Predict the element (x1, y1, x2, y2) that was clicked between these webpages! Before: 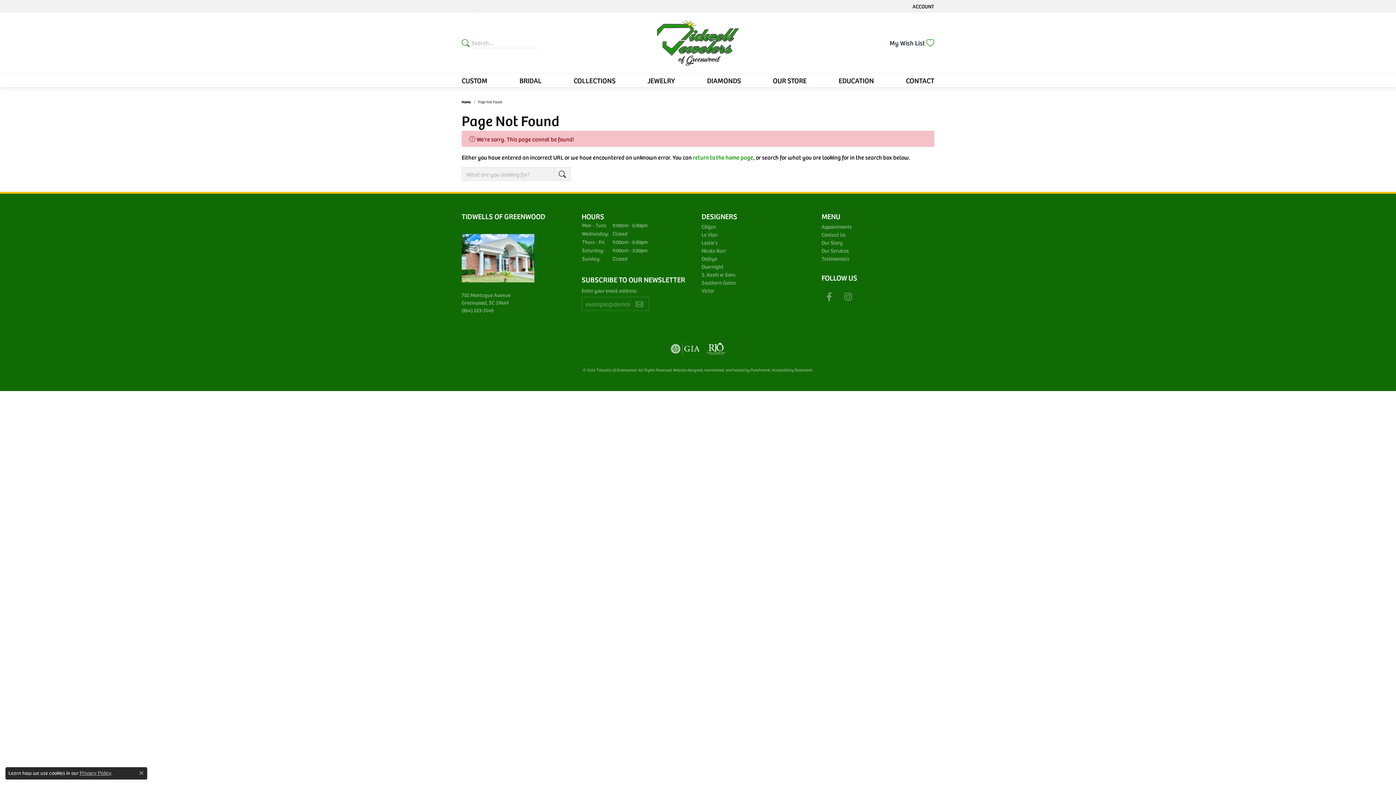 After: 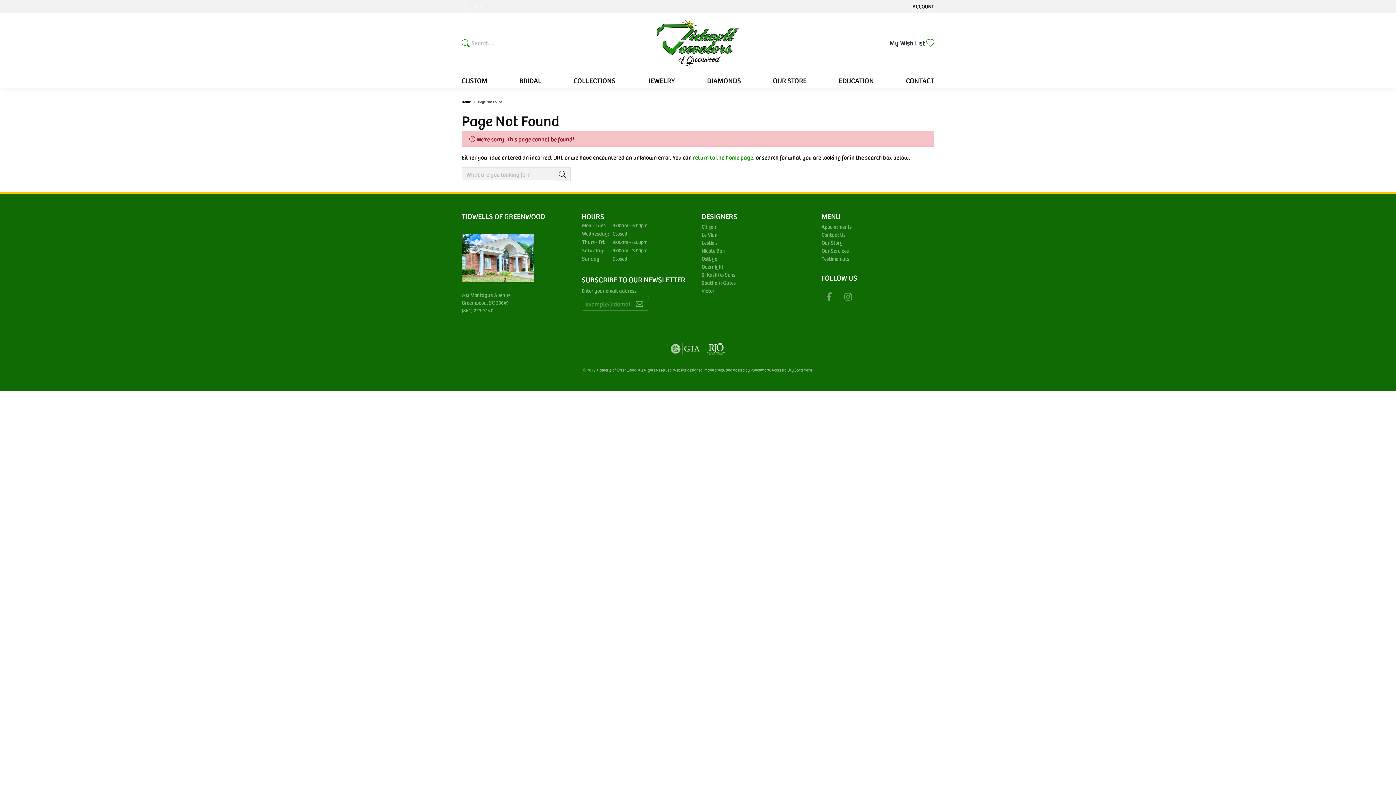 Action: label: Close consent popup bbox: (139, 771, 143, 775)